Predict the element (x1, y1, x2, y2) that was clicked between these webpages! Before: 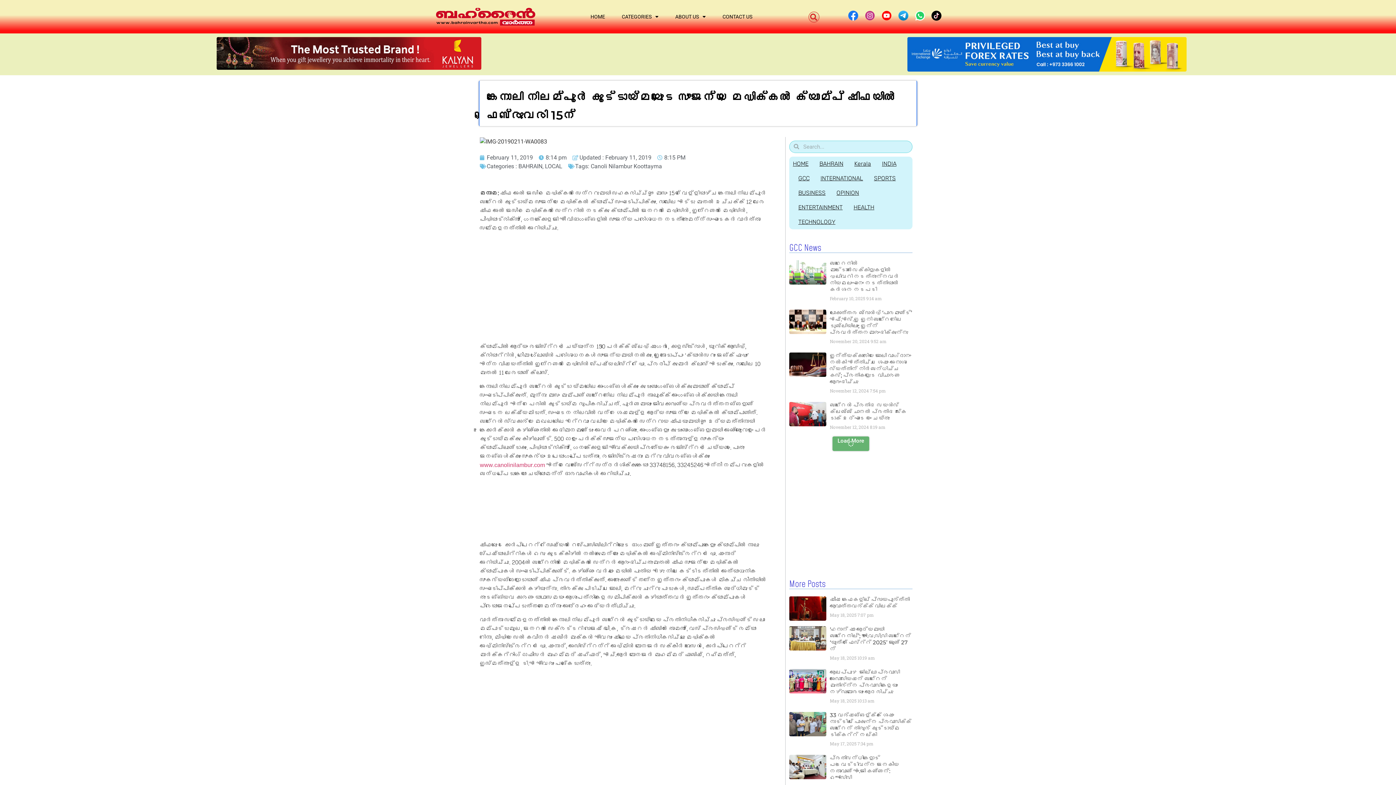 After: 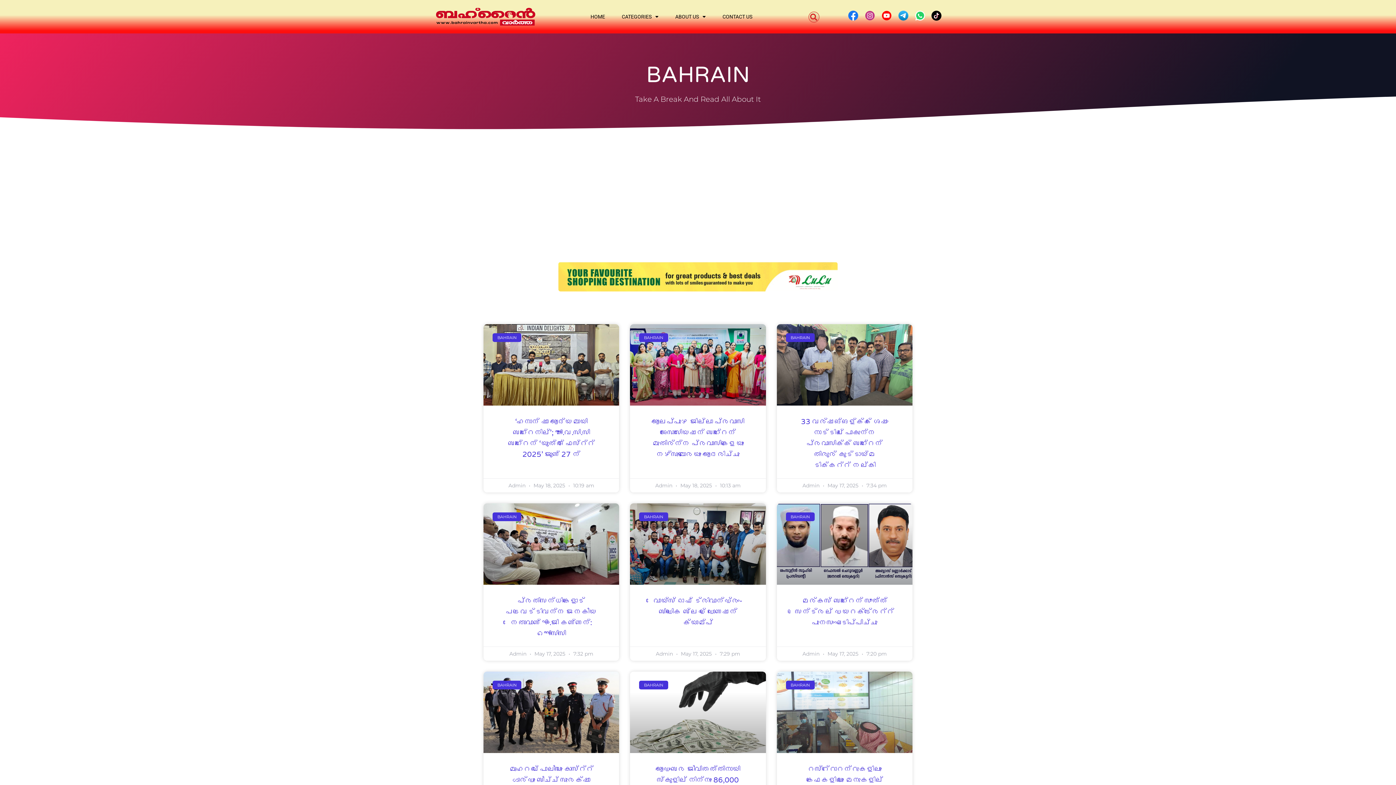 Action: label: BAHRAIN bbox: (819, 156, 843, 171)